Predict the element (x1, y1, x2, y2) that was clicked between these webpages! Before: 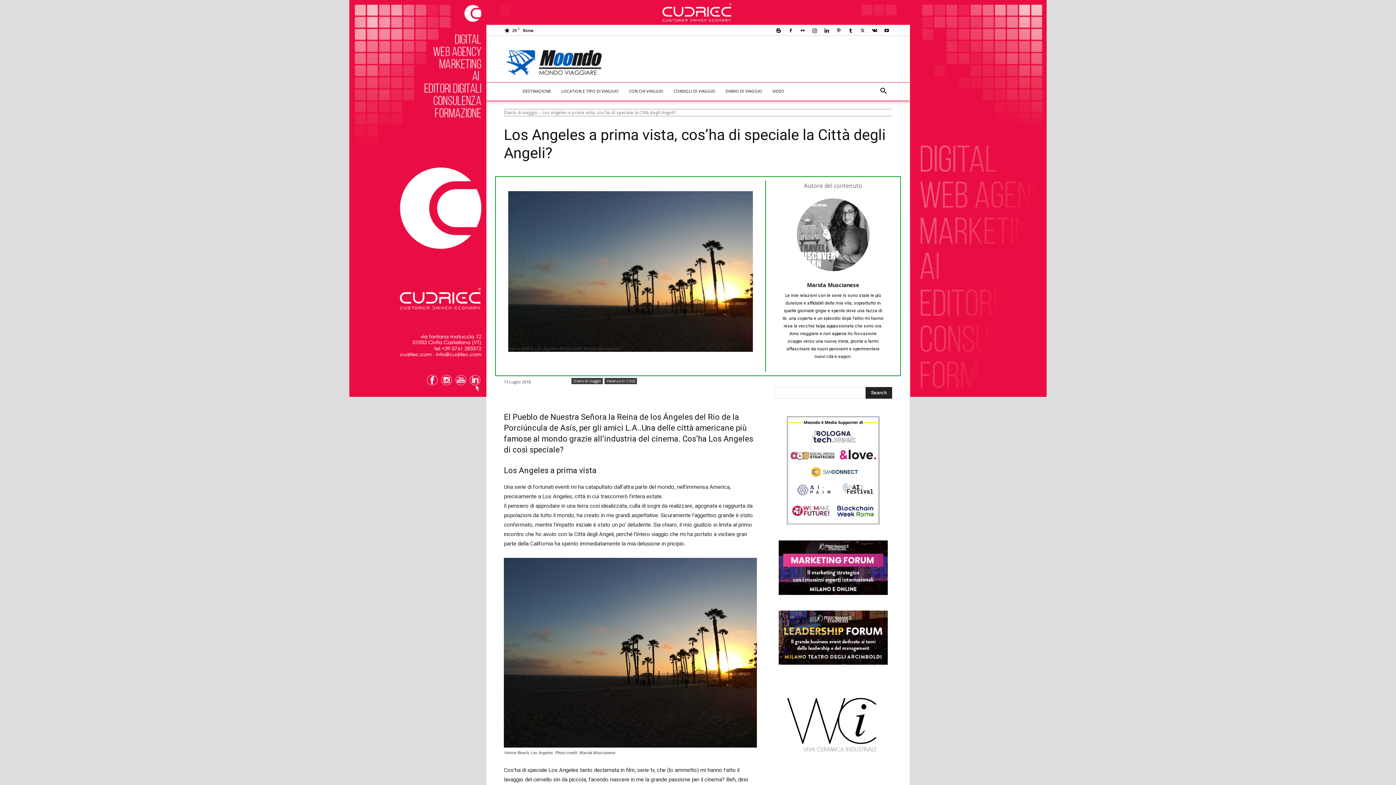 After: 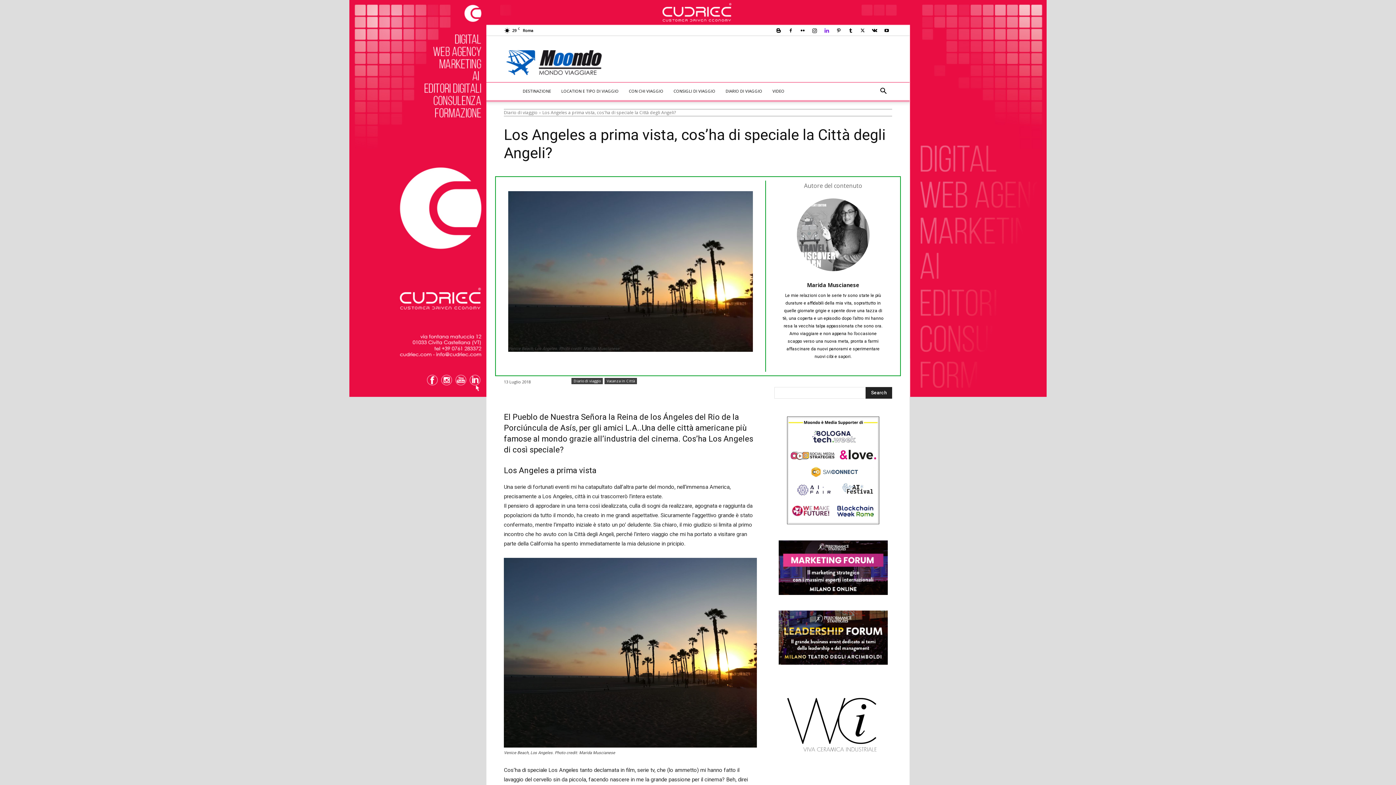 Action: bbox: (821, 25, 832, 35)